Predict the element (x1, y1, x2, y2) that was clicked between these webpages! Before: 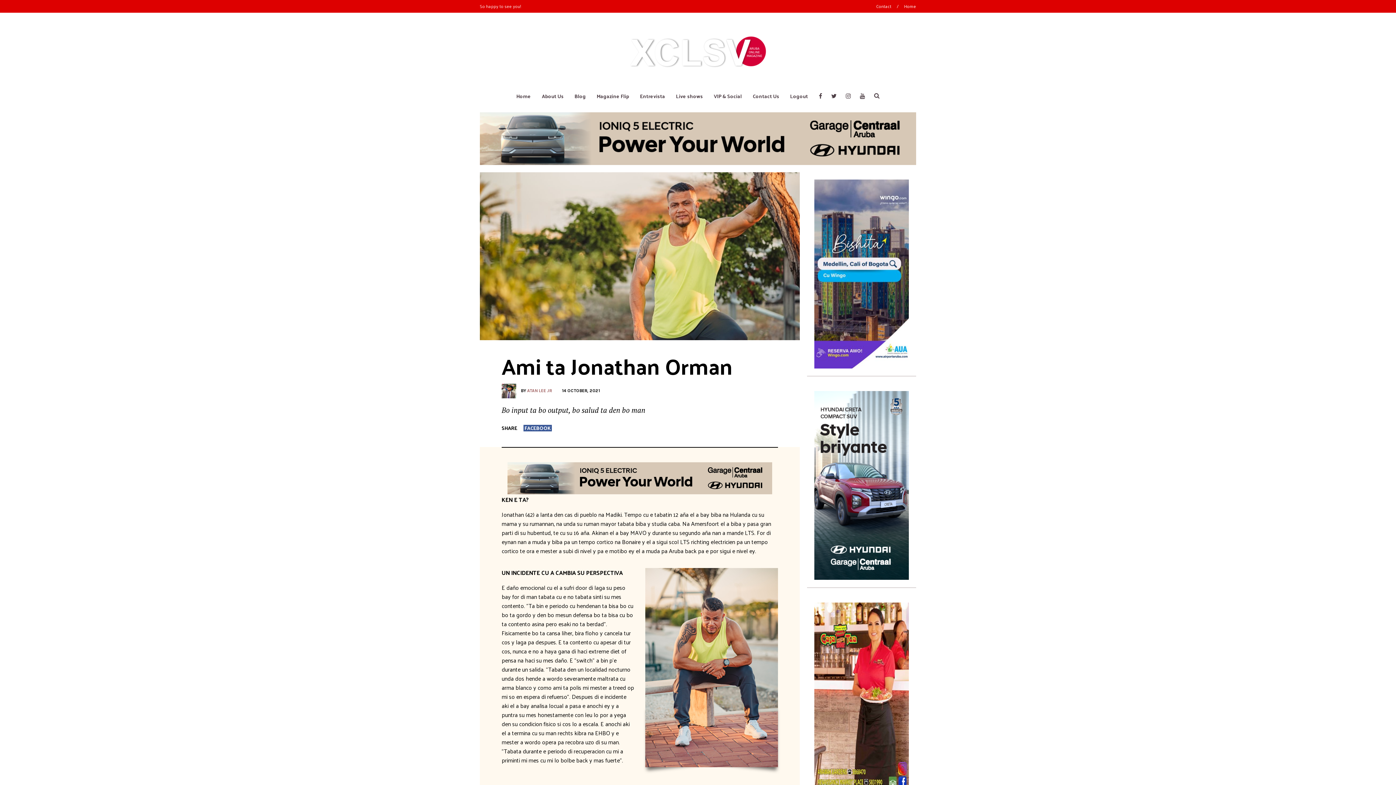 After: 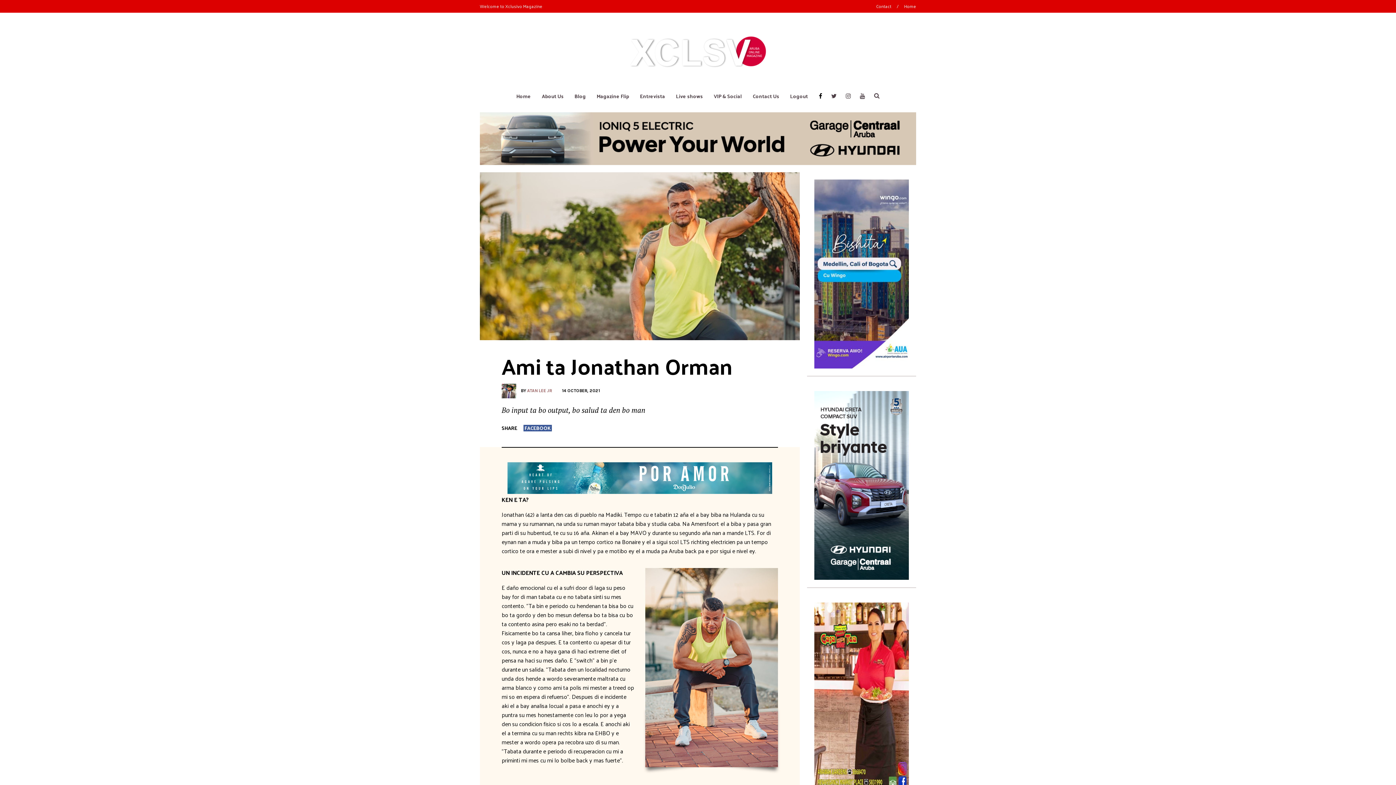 Action: bbox: (819, 92, 822, 98)